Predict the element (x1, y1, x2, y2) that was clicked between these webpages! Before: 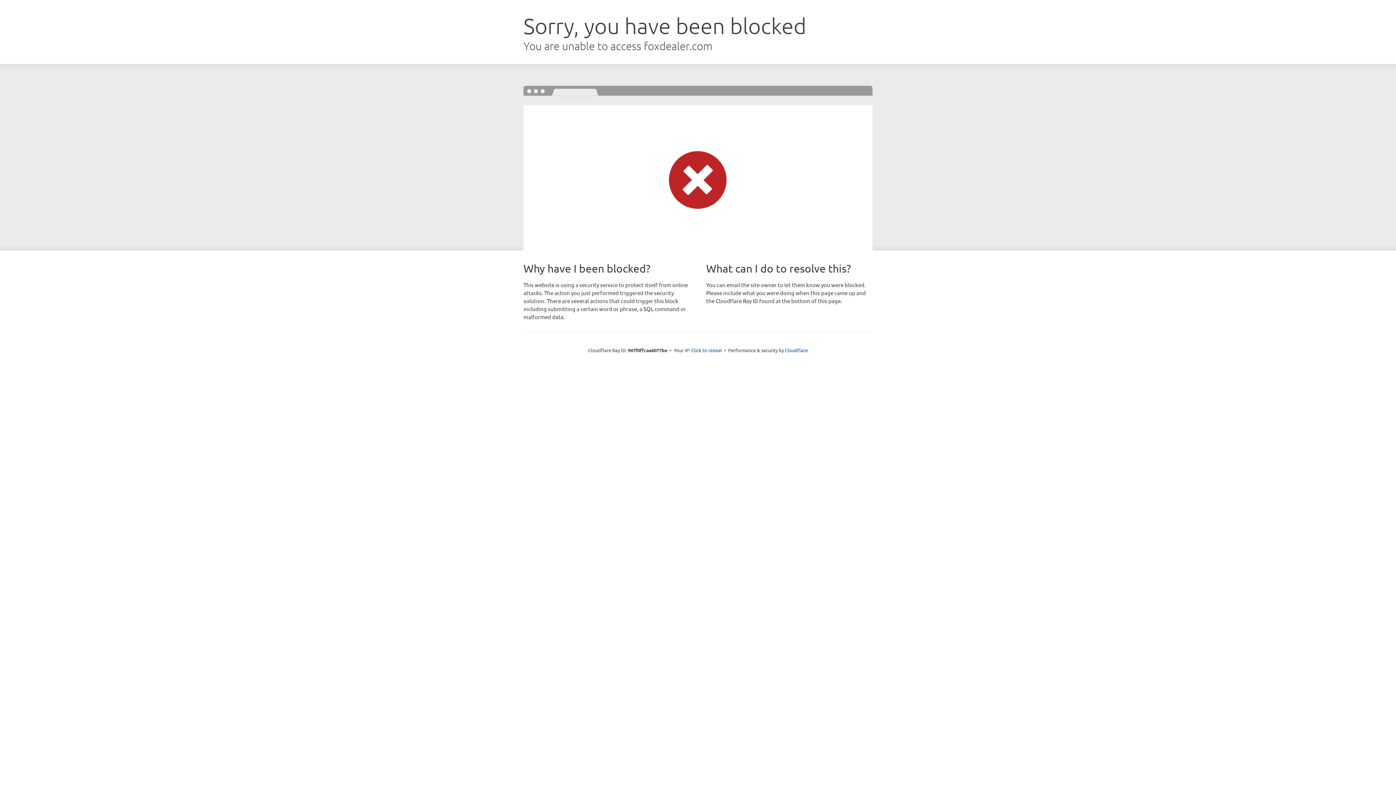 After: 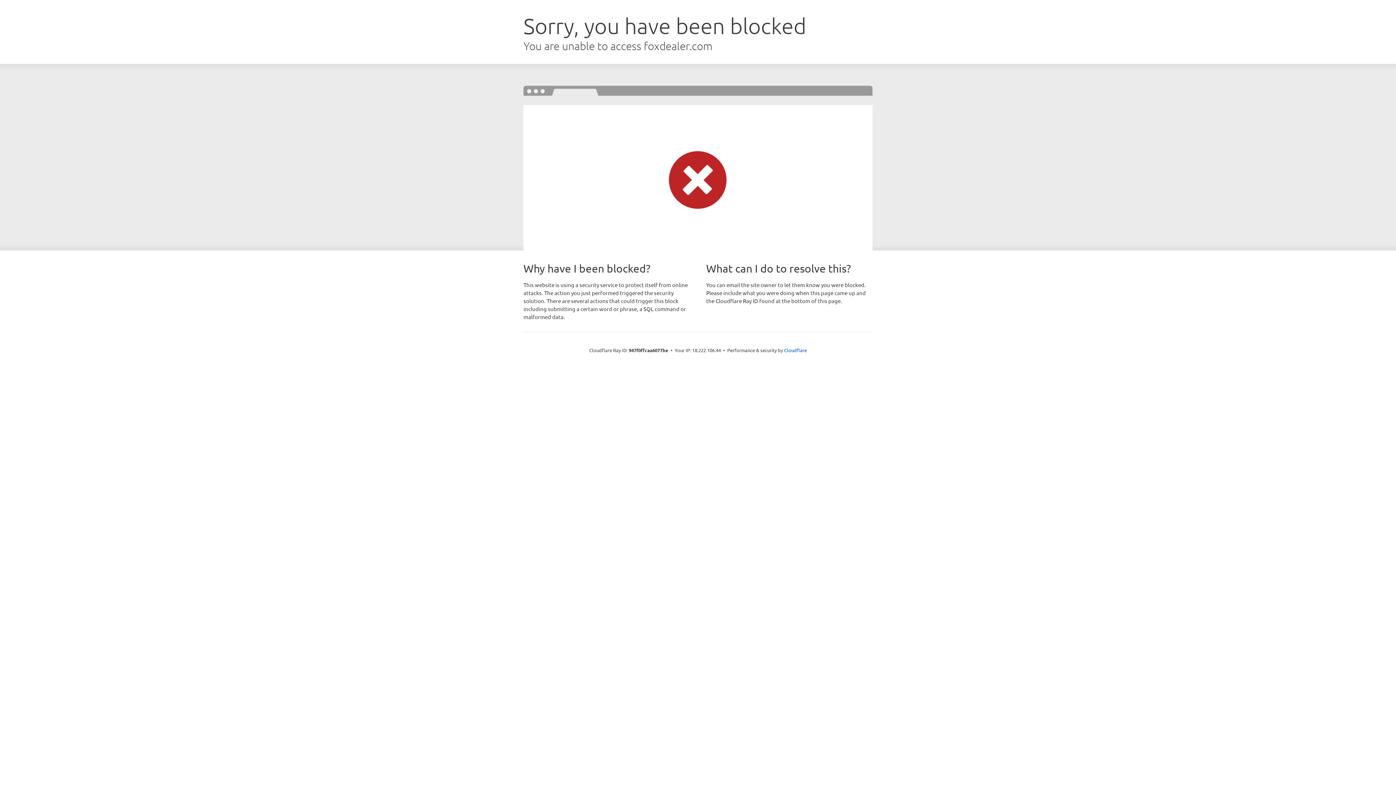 Action: bbox: (691, 346, 722, 353) label: Click to reveal